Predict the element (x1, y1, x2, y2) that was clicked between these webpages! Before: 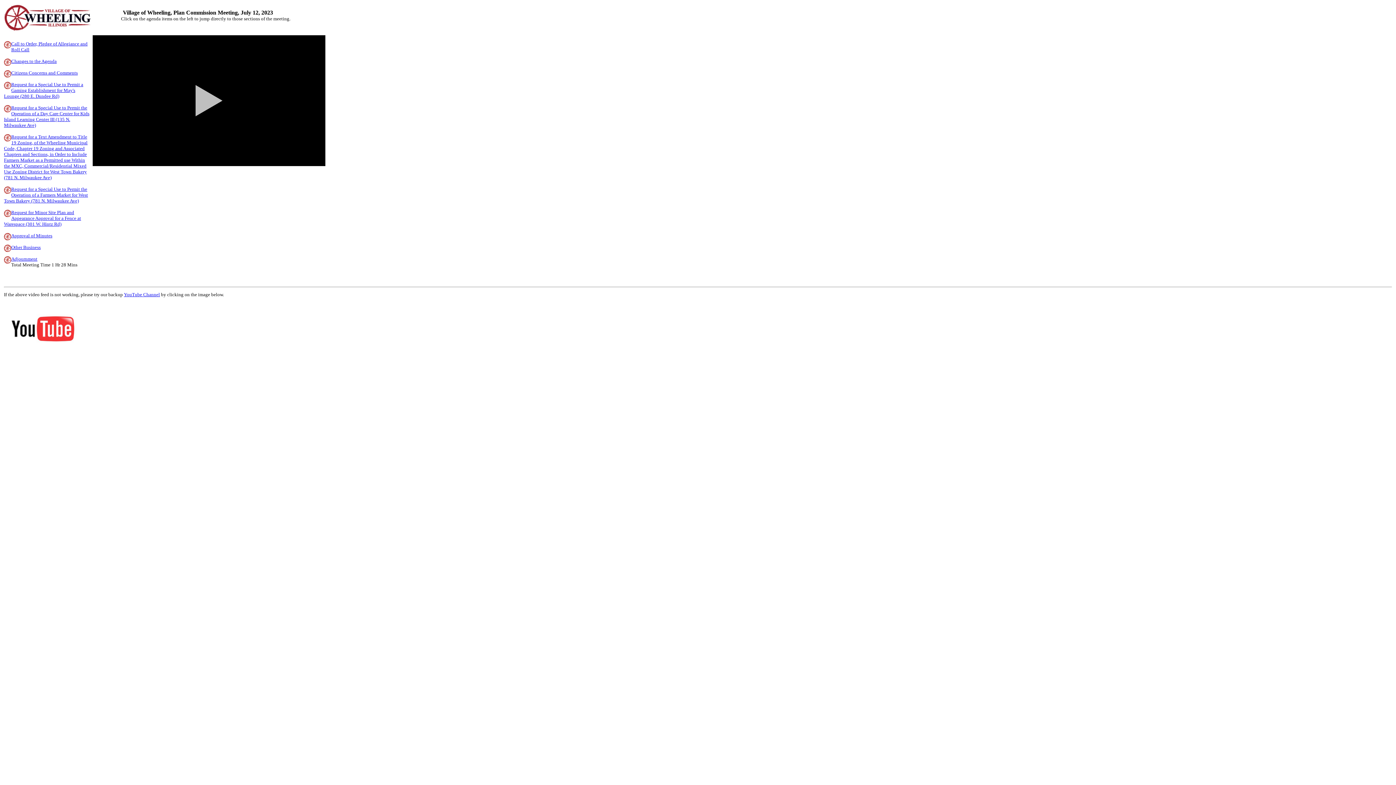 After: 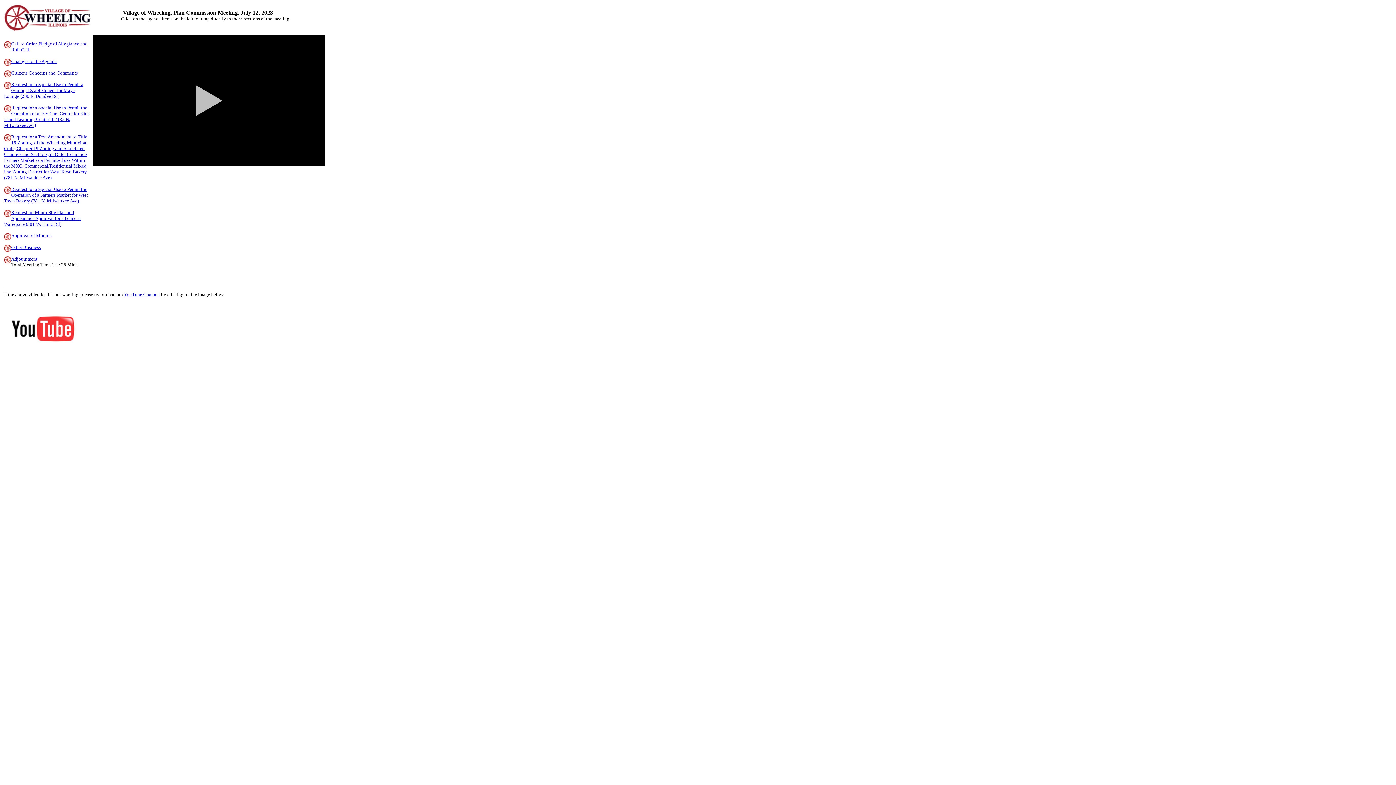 Action: bbox: (4, 133, 87, 180) label: Request for a Text Amendment to Title 19 Zoning, of the Wheeling Municipal Code, Chapter 19 Zoning and Associated Chapters and Sections, in Order to Include Farmers Market as a Permitted use Within the MXC, Commercial/Residential Mixed Use Zoning District for West Town Bakery (781 N. Milwaukee Ave)